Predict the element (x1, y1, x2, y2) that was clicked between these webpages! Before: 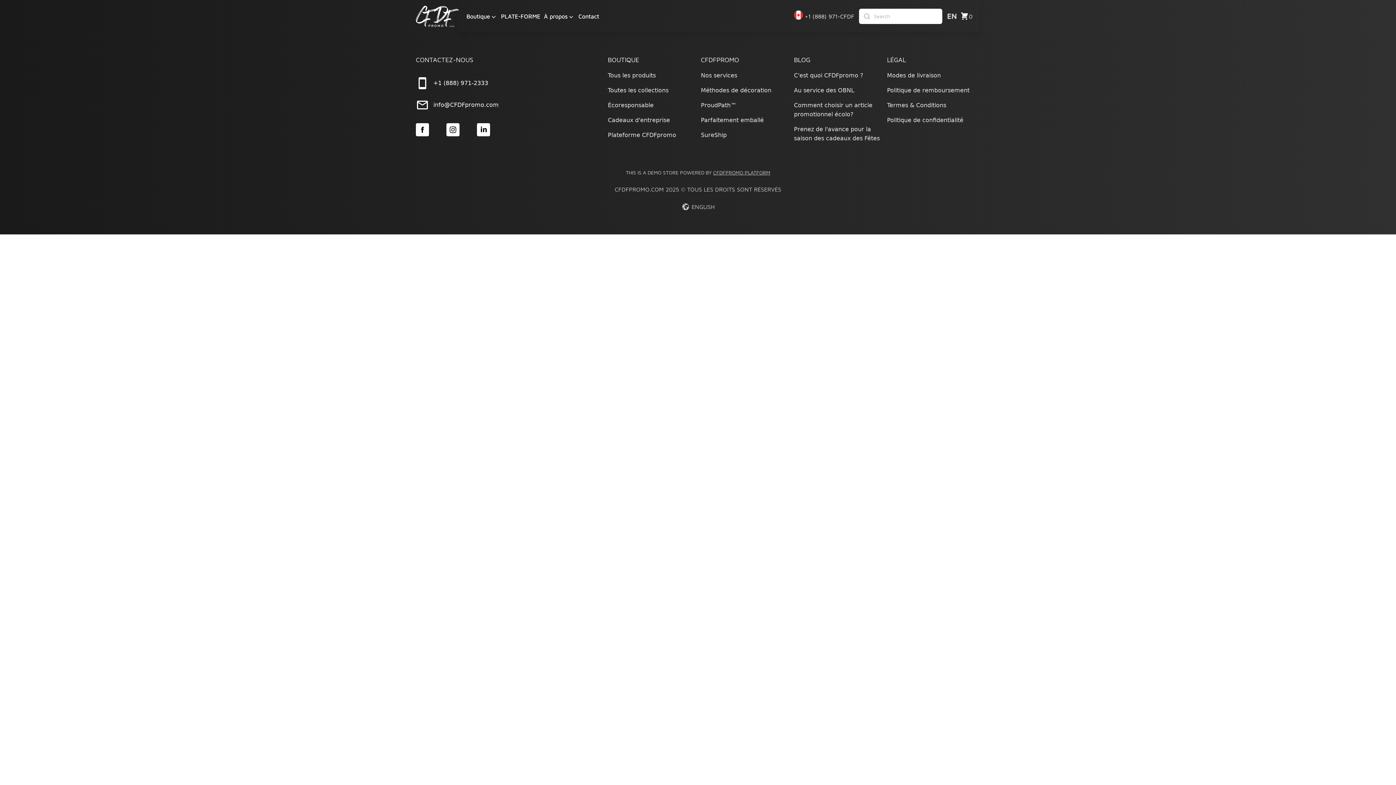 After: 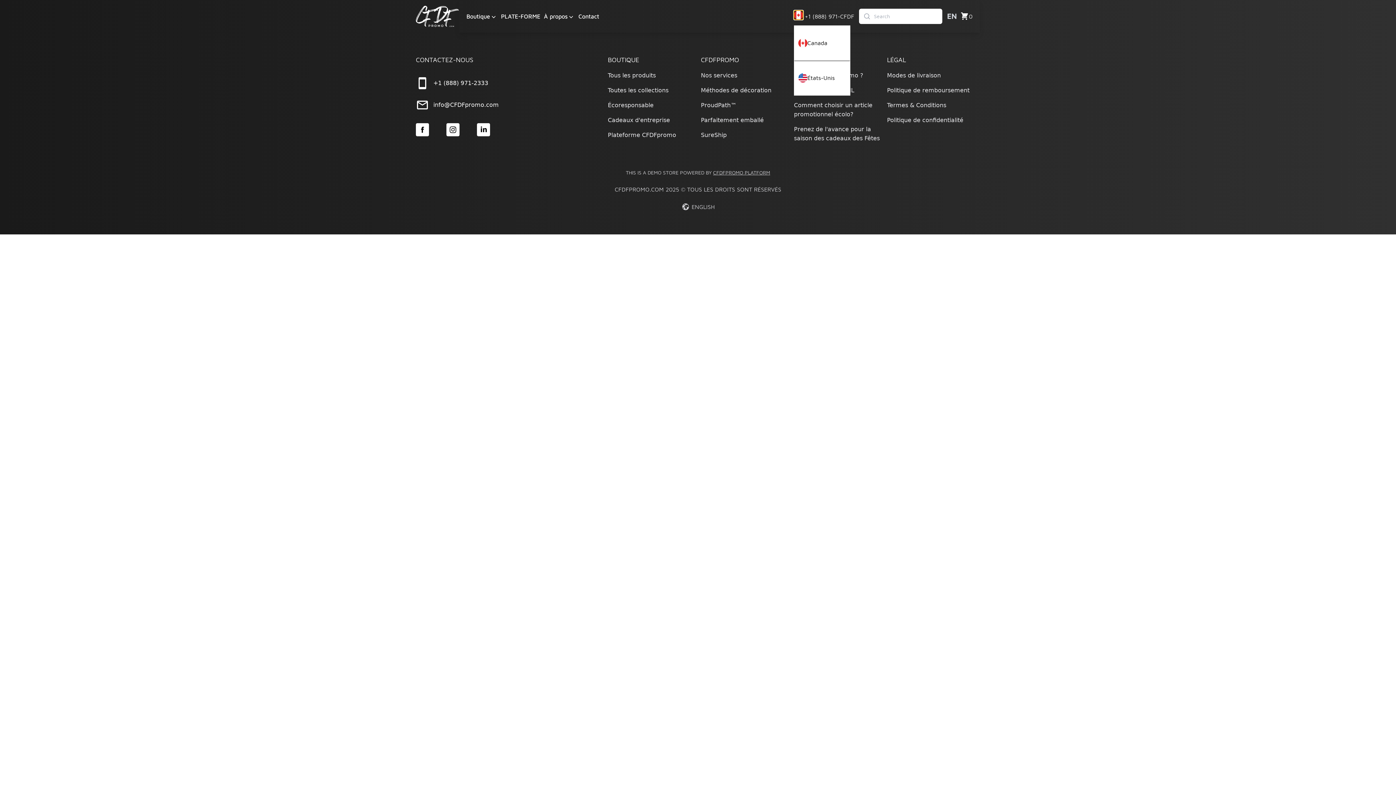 Action: bbox: (794, 10, 803, 19)